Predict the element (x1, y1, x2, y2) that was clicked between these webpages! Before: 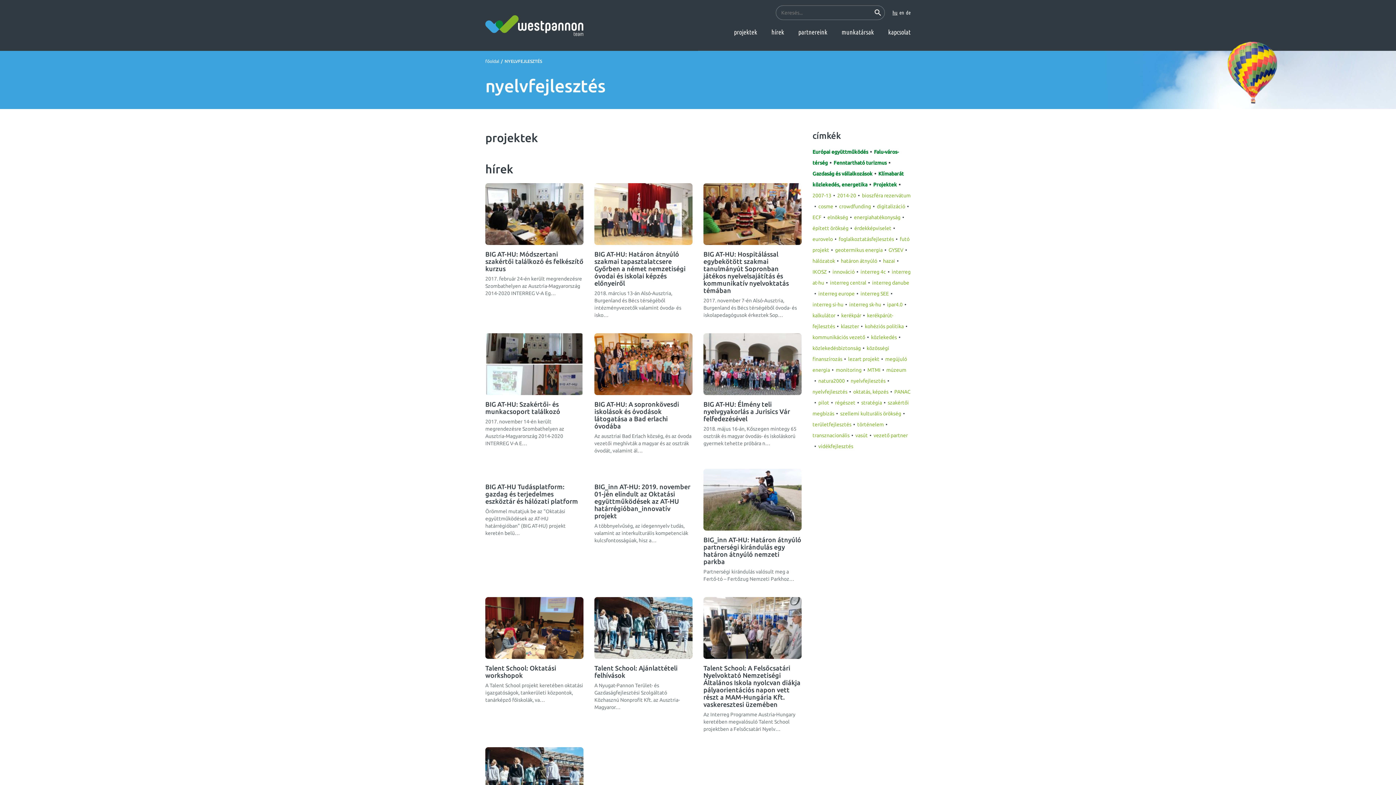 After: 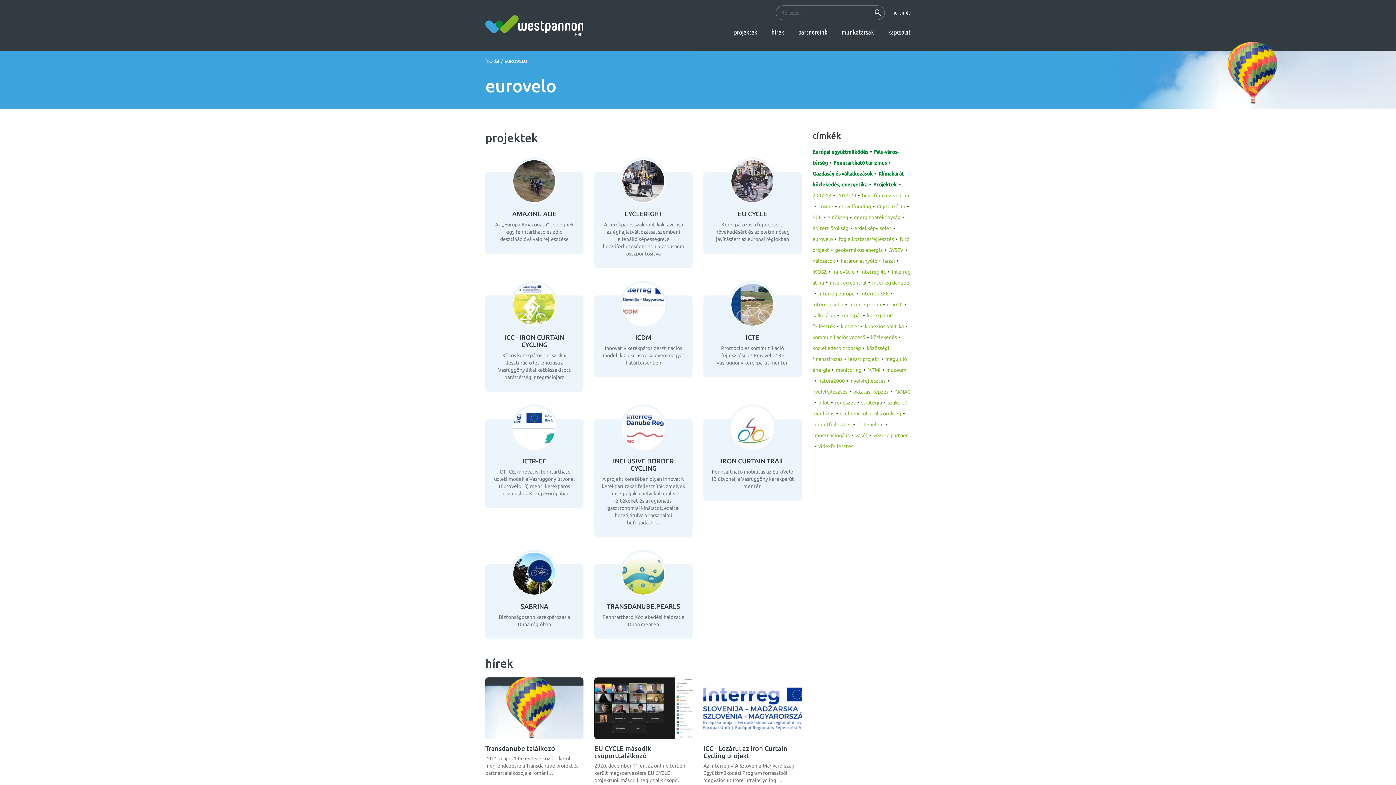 Action: label: eurovelo bbox: (812, 236, 836, 242)